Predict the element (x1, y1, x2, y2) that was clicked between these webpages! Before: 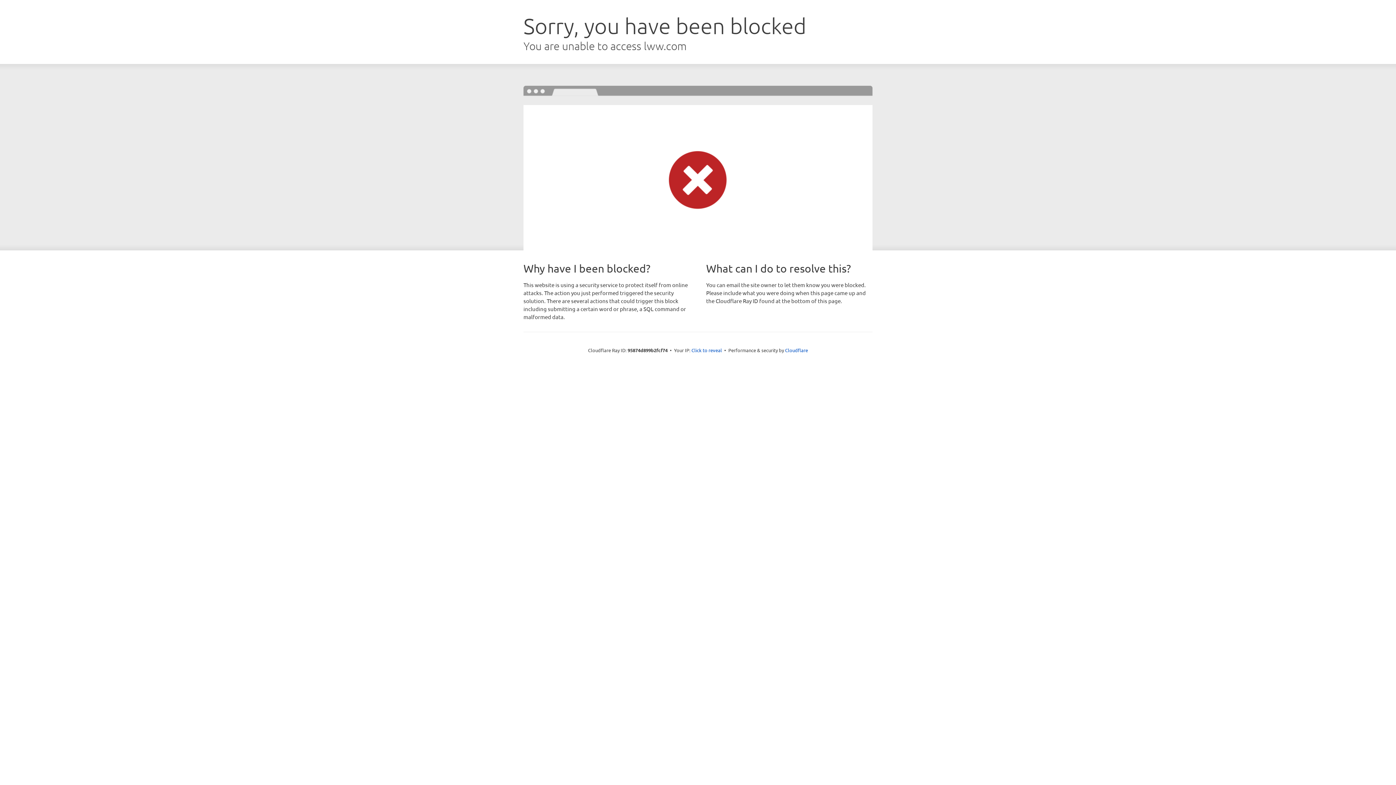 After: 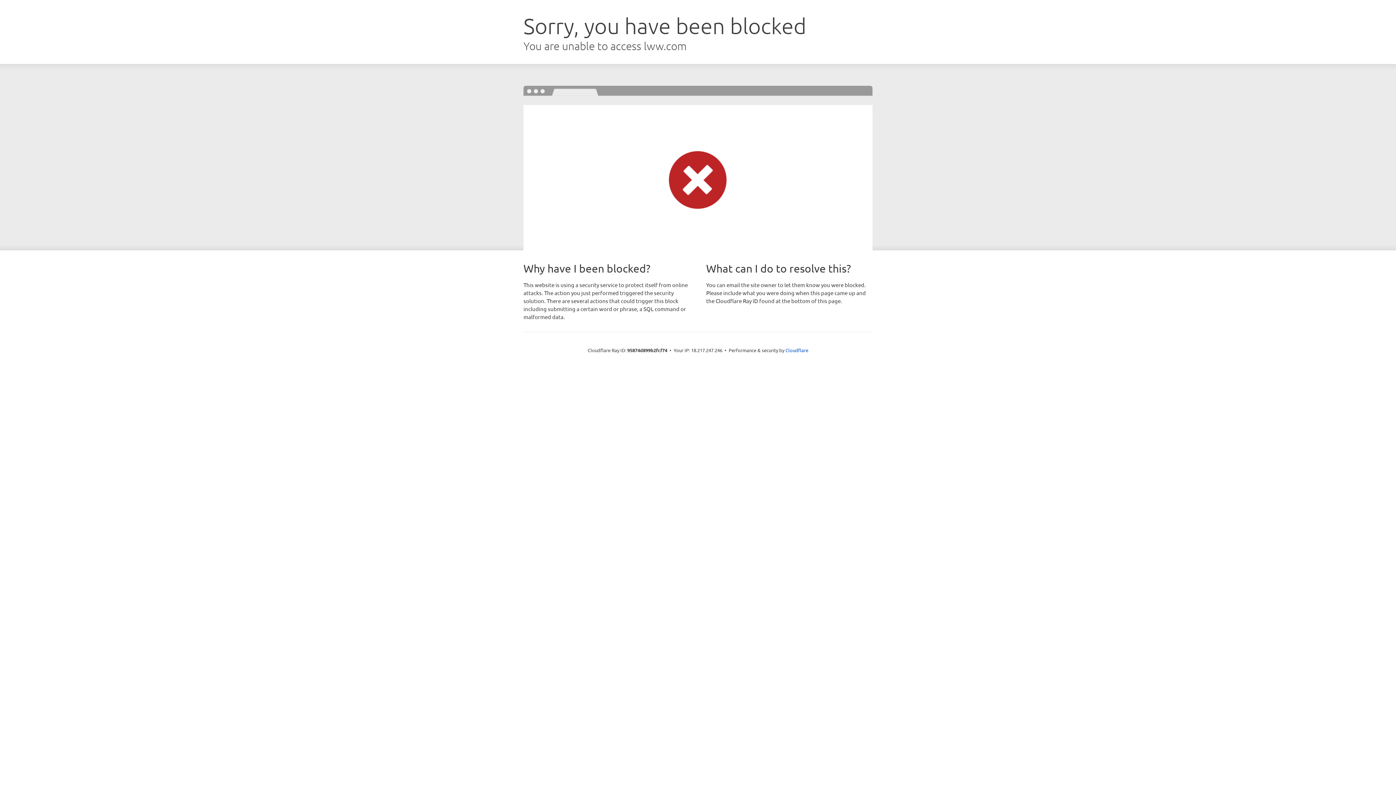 Action: bbox: (691, 346, 722, 353) label: Click to reveal